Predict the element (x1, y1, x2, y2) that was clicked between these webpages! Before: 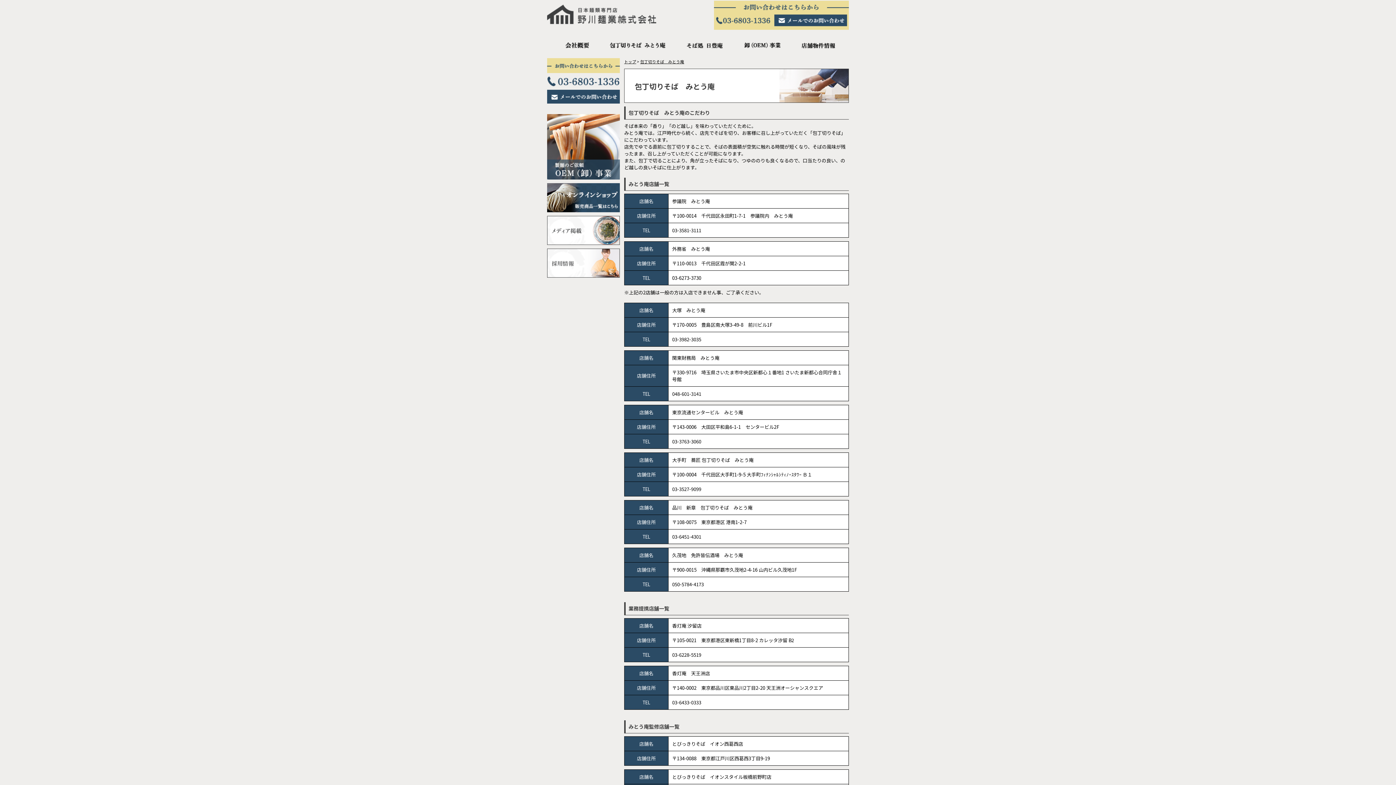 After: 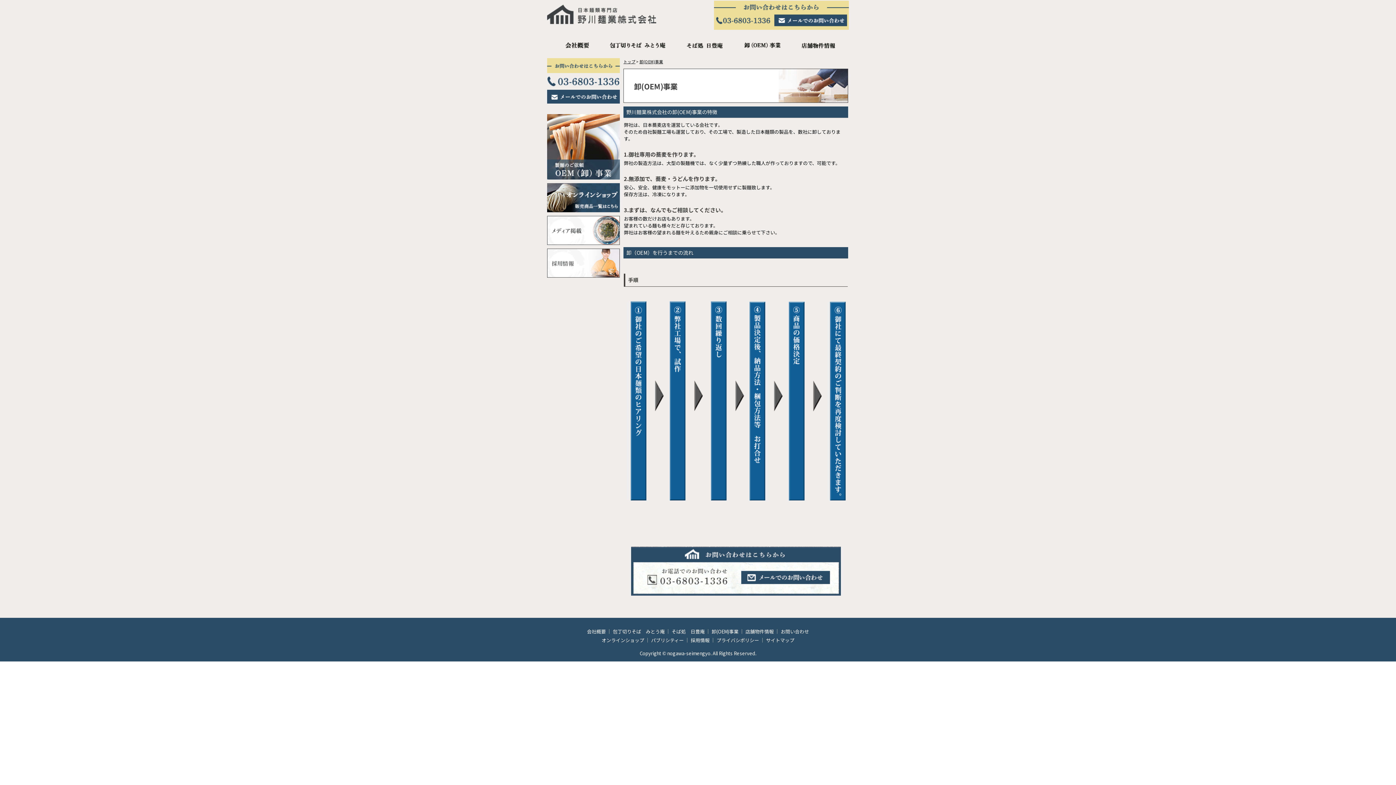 Action: bbox: (728, 40, 788, 50) label: 卸(OEM)事業